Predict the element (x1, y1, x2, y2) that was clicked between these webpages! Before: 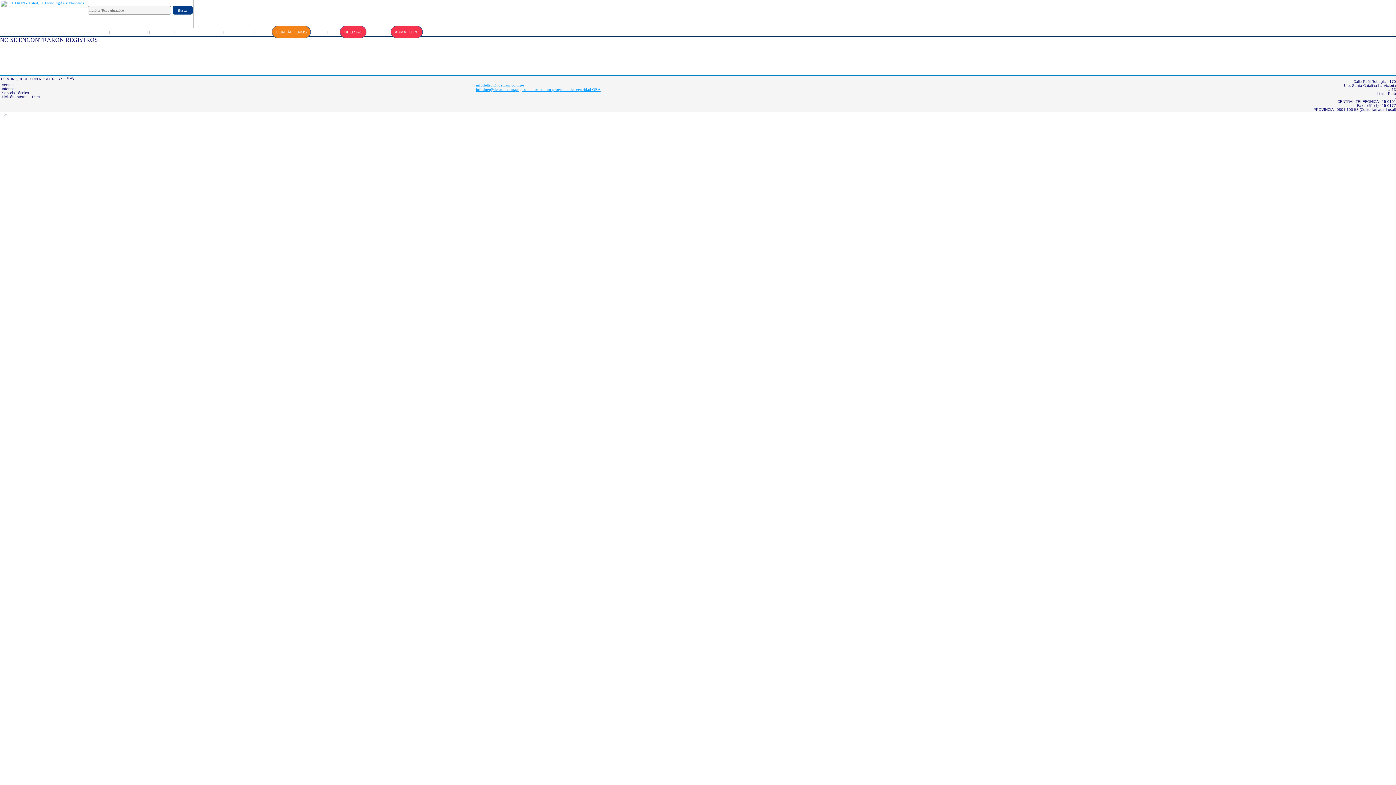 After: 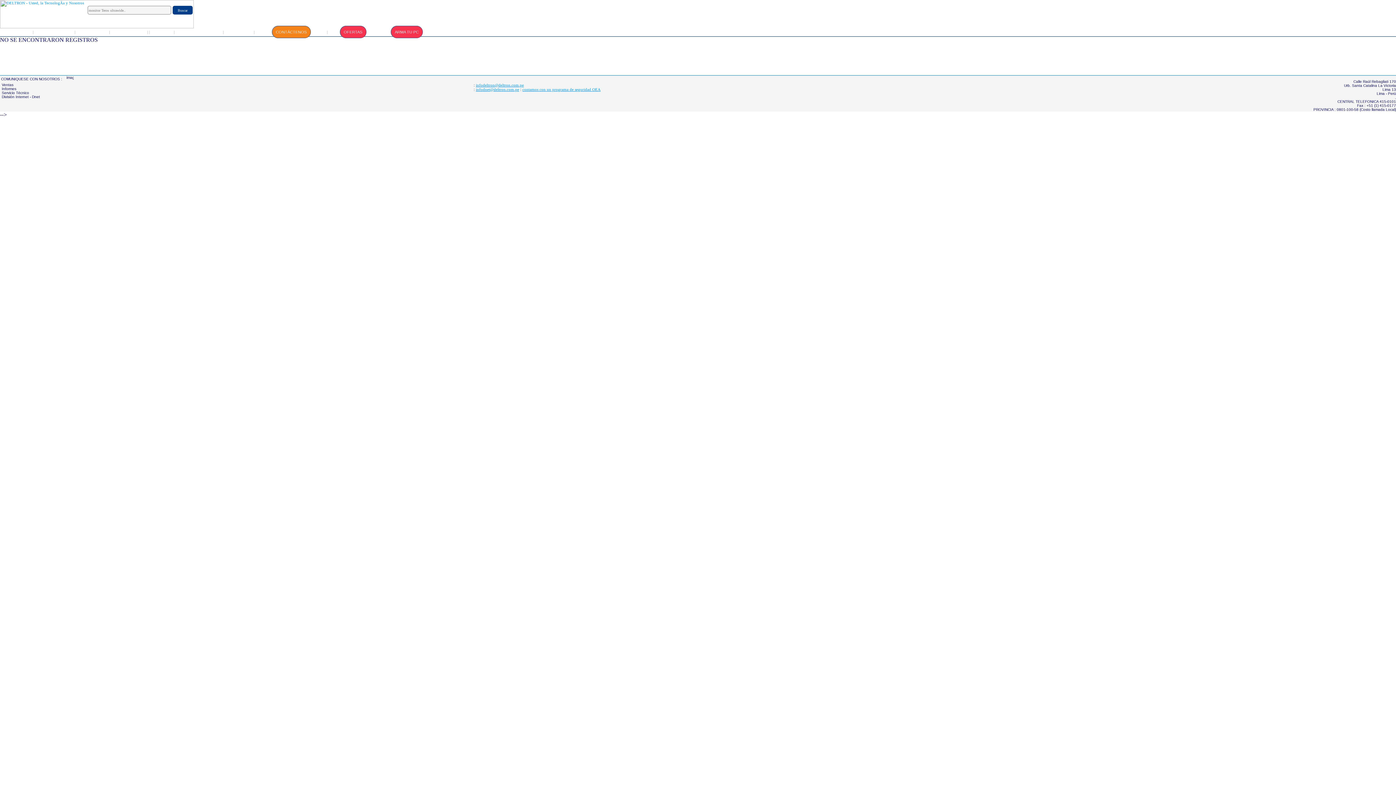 Action: label: COMUNIQUESE CON NOSOTROS : bbox: (1, 77, 62, 81)